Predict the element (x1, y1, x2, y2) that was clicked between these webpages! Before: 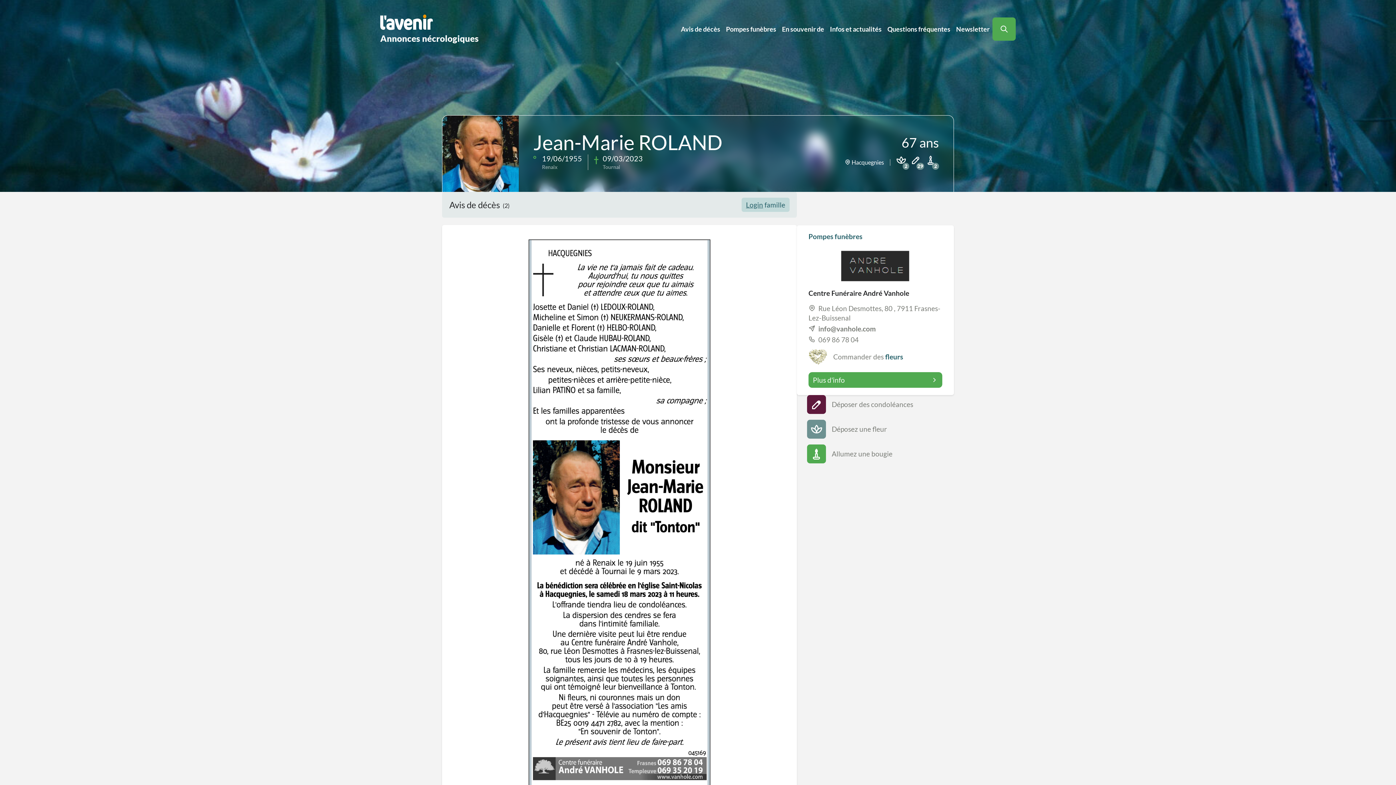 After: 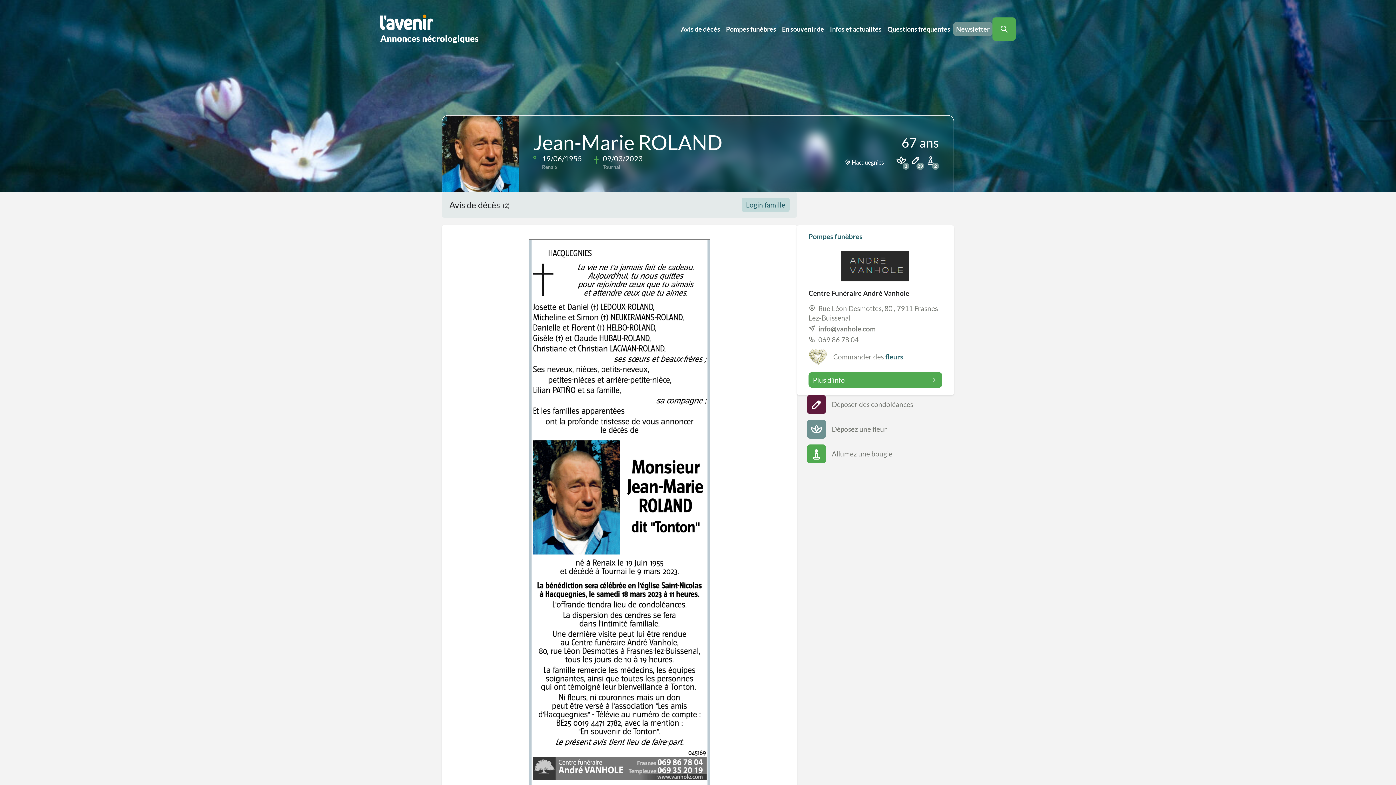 Action: bbox: (953, 22, 992, 35) label: Newsletter